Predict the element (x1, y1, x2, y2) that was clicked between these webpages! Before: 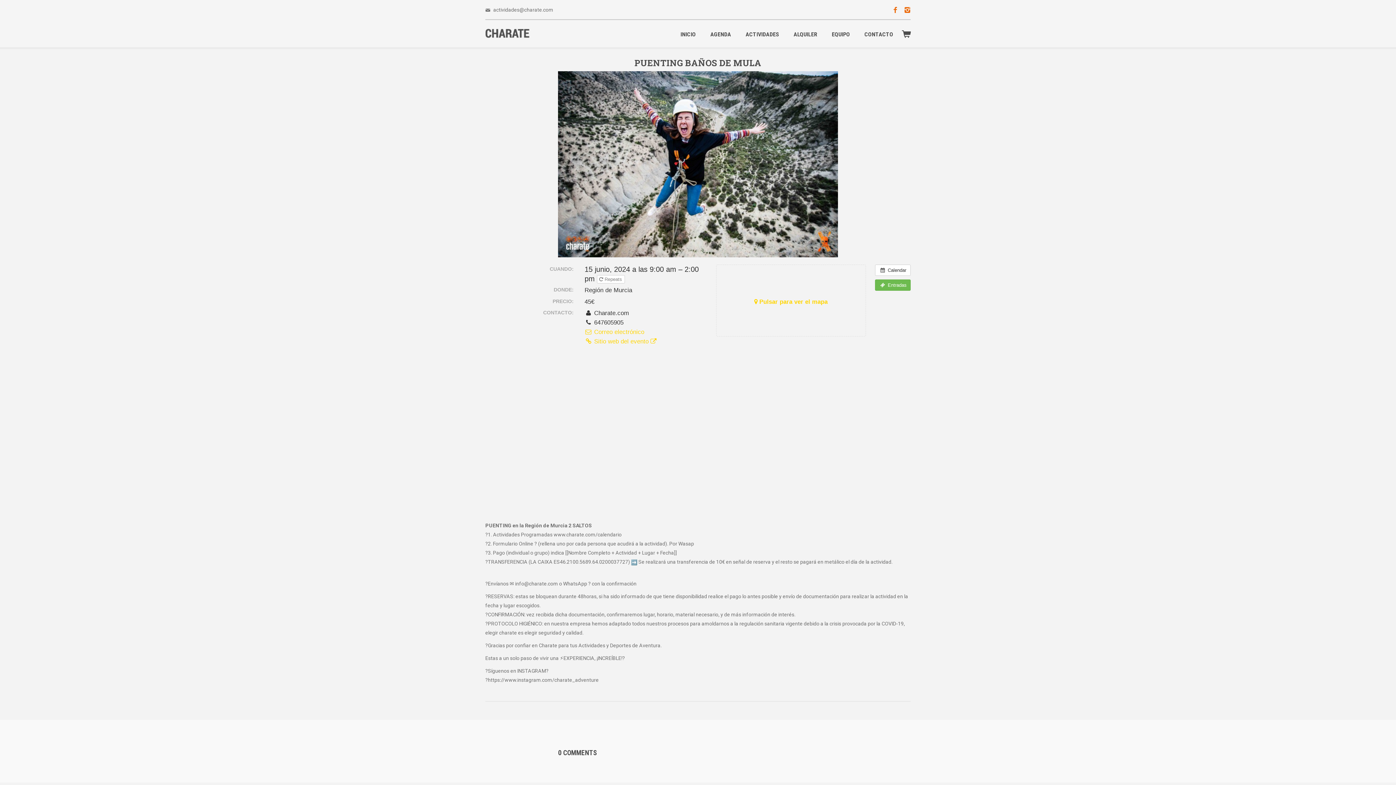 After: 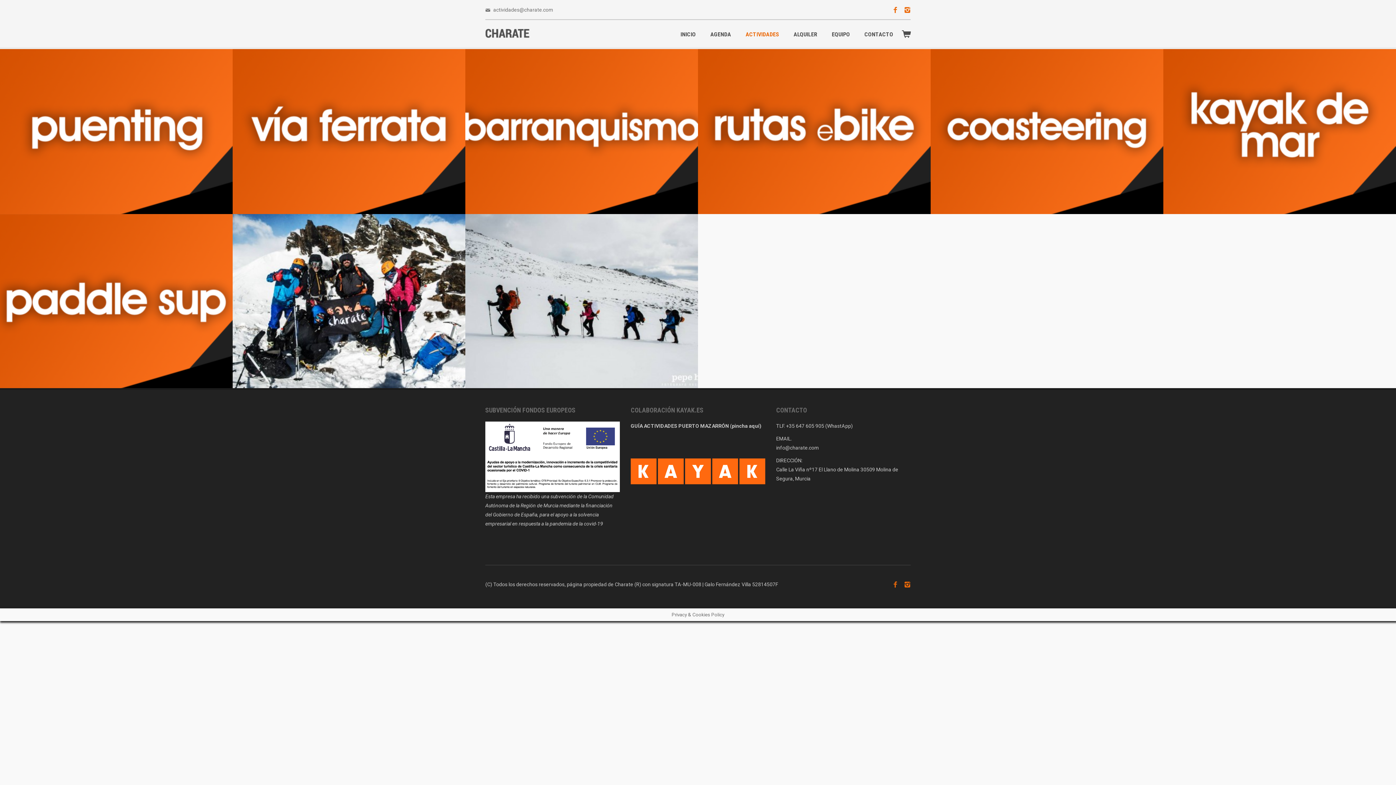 Action: label: ACTIVIDADES bbox: (740, 27, 784, 41)